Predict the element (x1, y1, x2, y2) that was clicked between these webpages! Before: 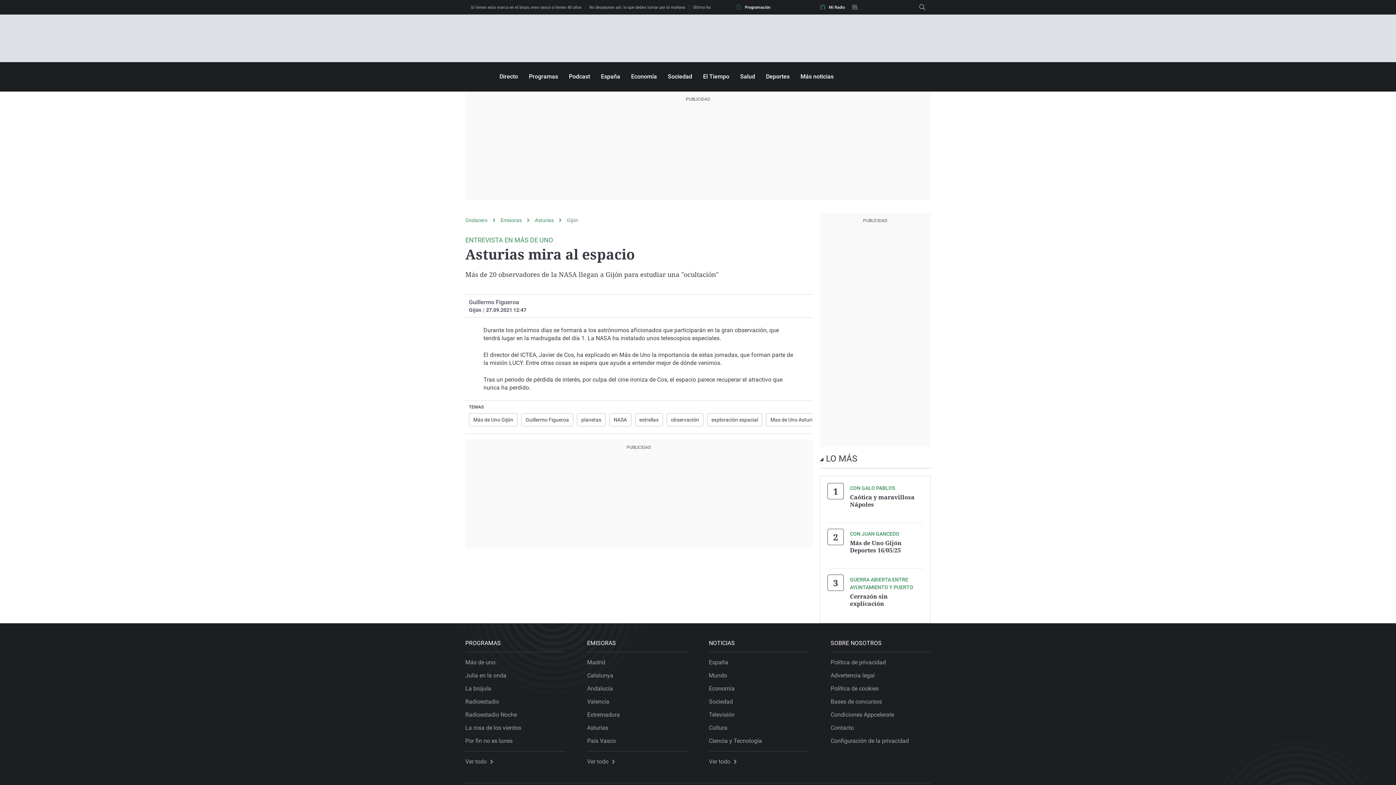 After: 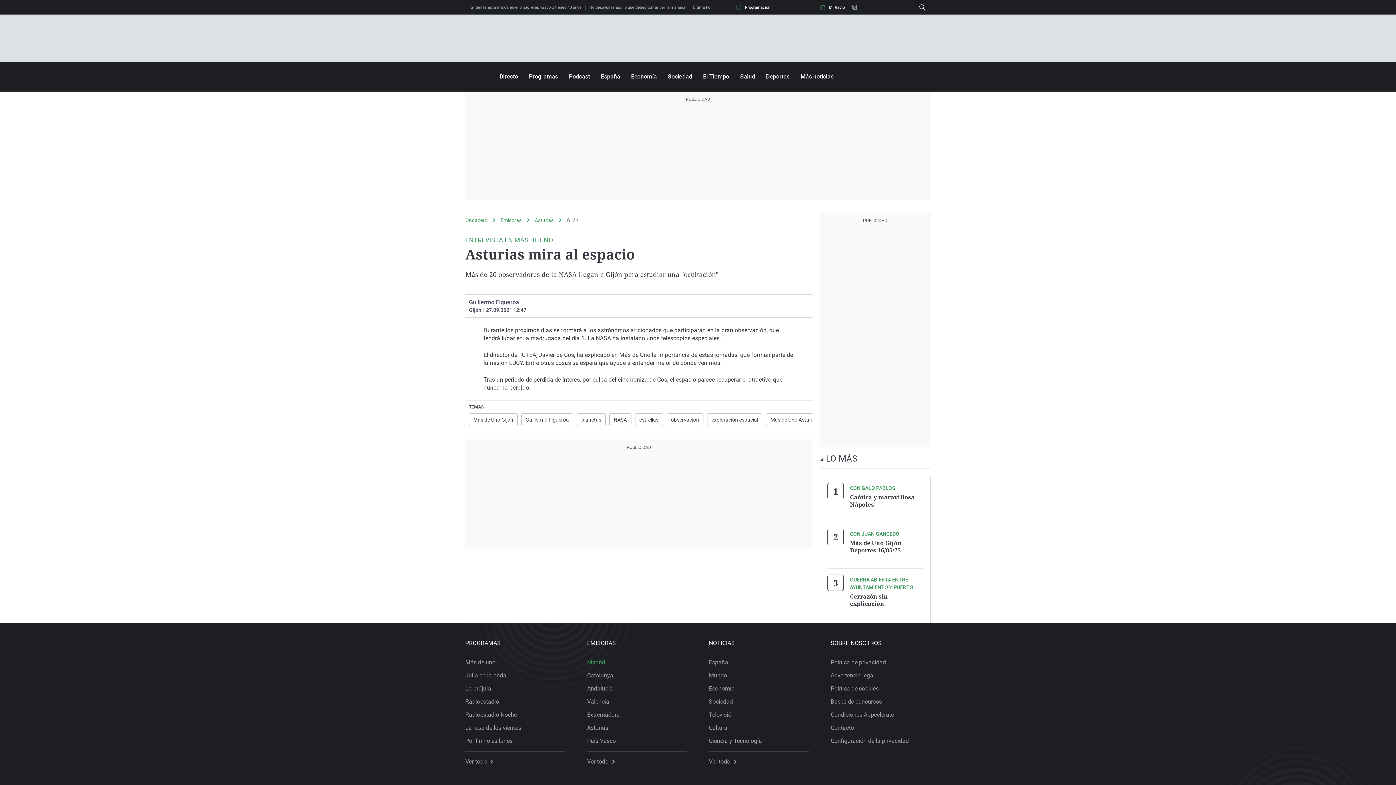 Action: label: Madrid bbox: (587, 659, 605, 666)